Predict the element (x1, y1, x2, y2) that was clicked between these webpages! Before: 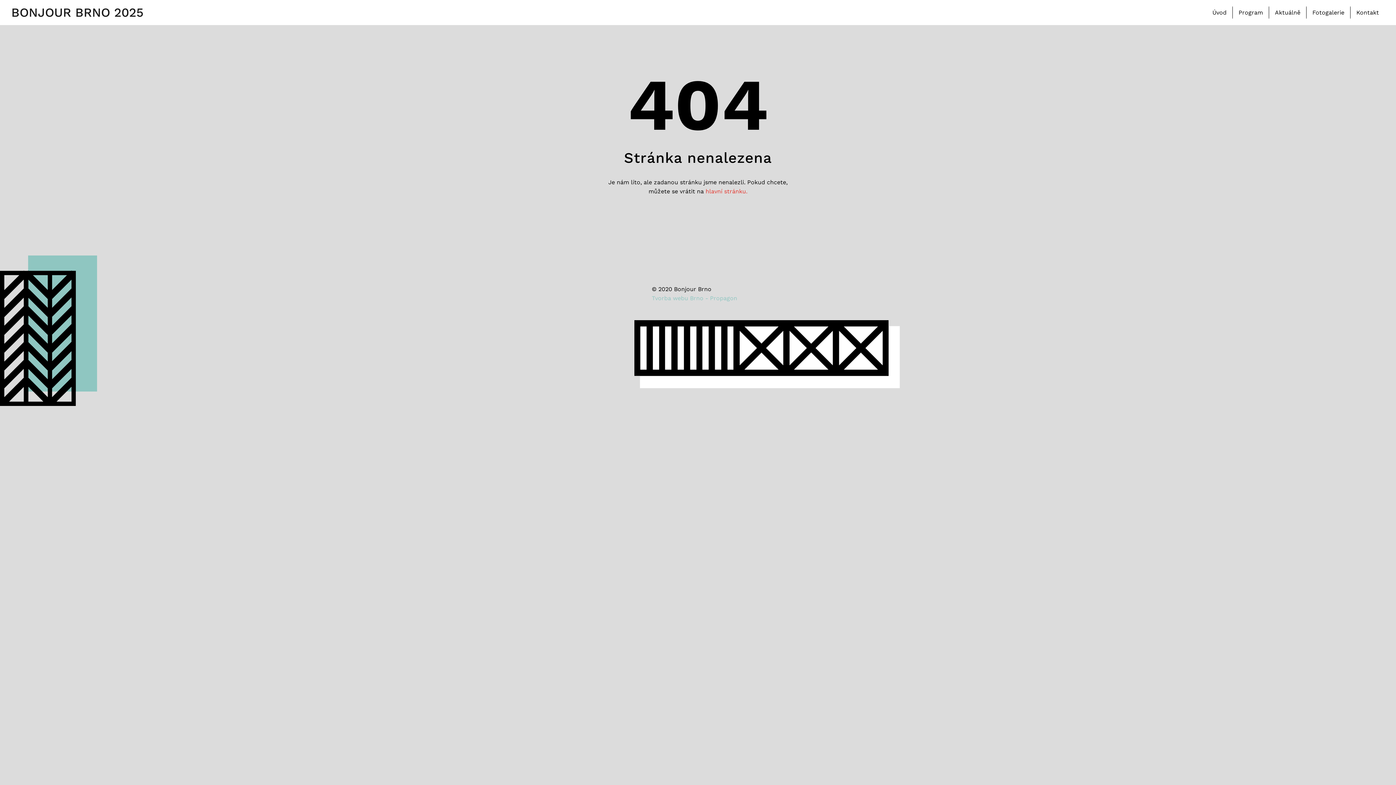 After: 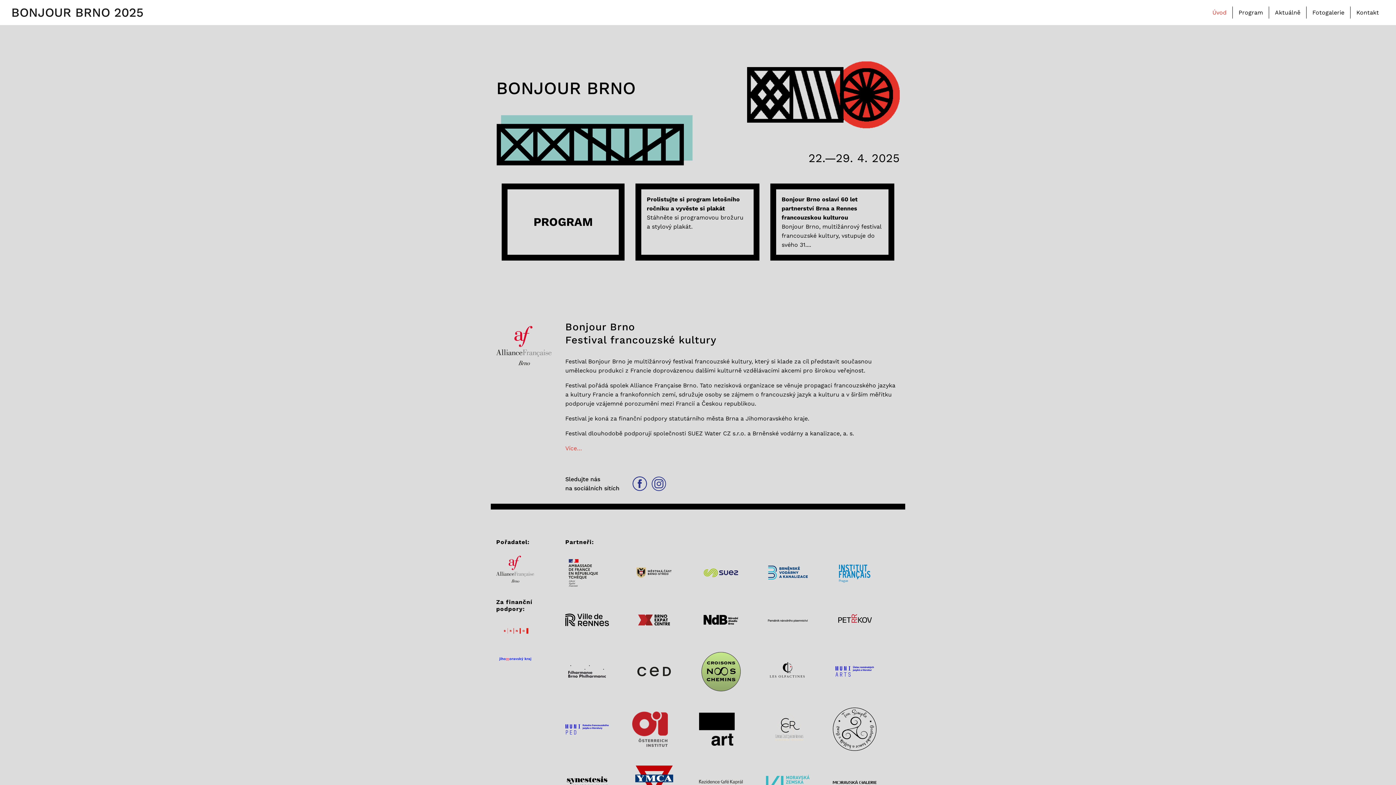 Action: bbox: (705, 188, 747, 194) label: hlavní stránku.